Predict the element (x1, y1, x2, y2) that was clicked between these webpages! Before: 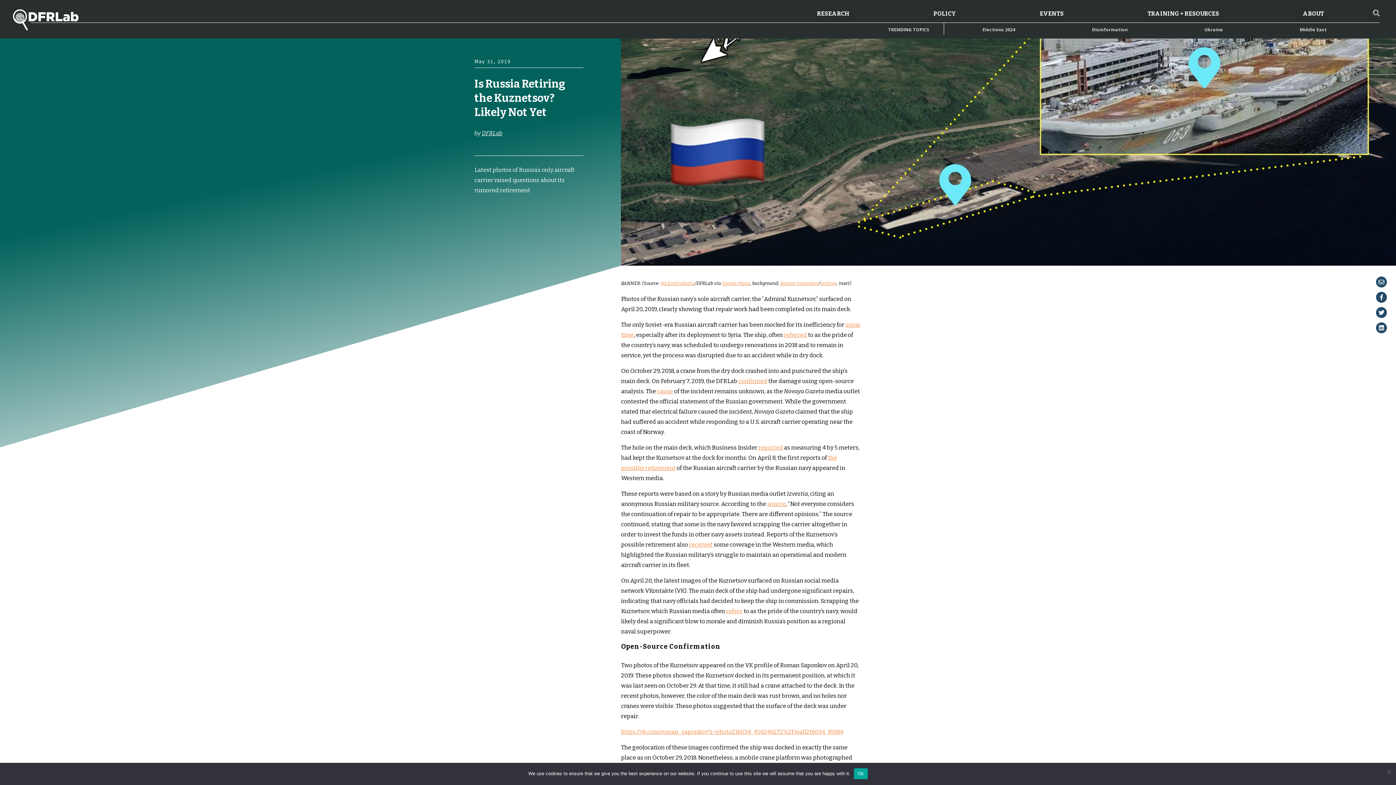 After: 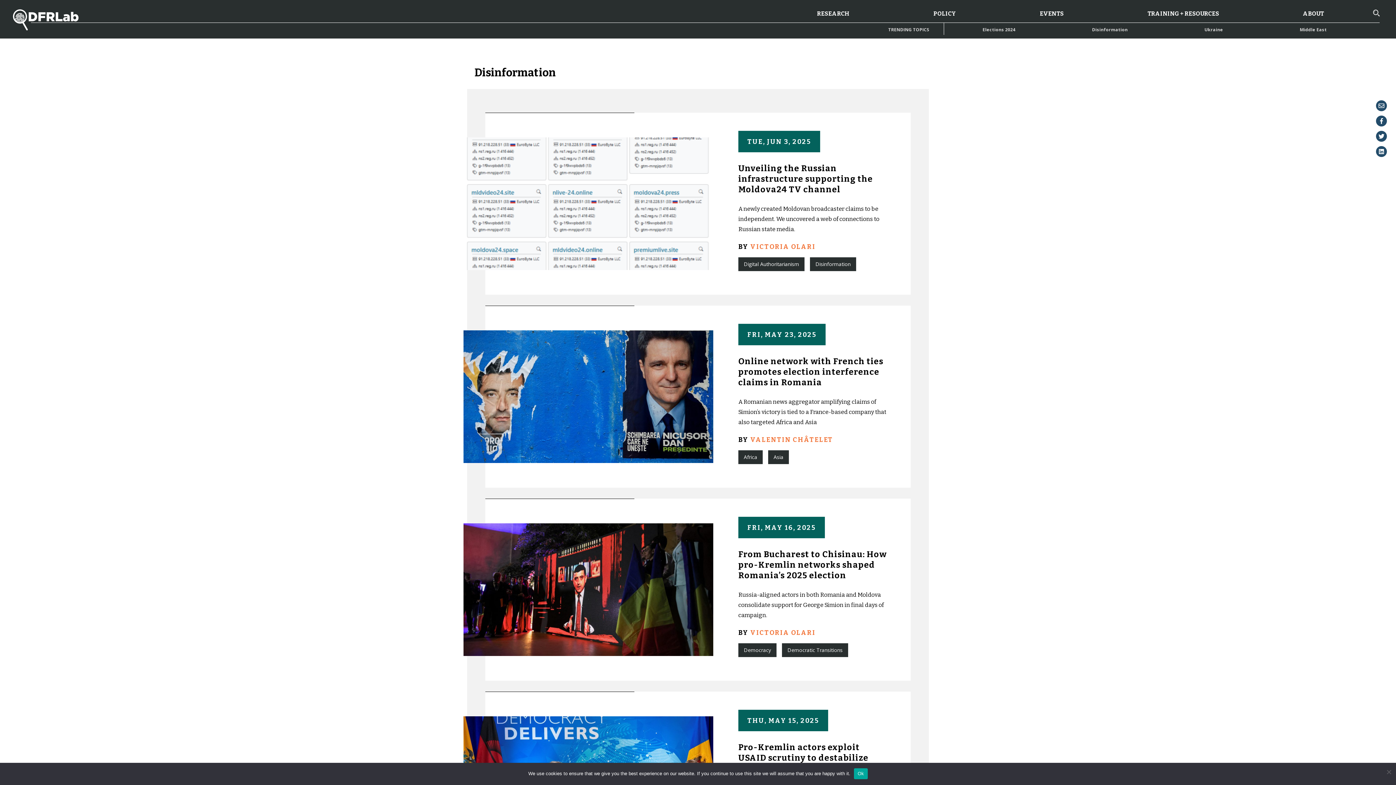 Action: bbox: (1053, 25, 1166, 33) label: Disinformation